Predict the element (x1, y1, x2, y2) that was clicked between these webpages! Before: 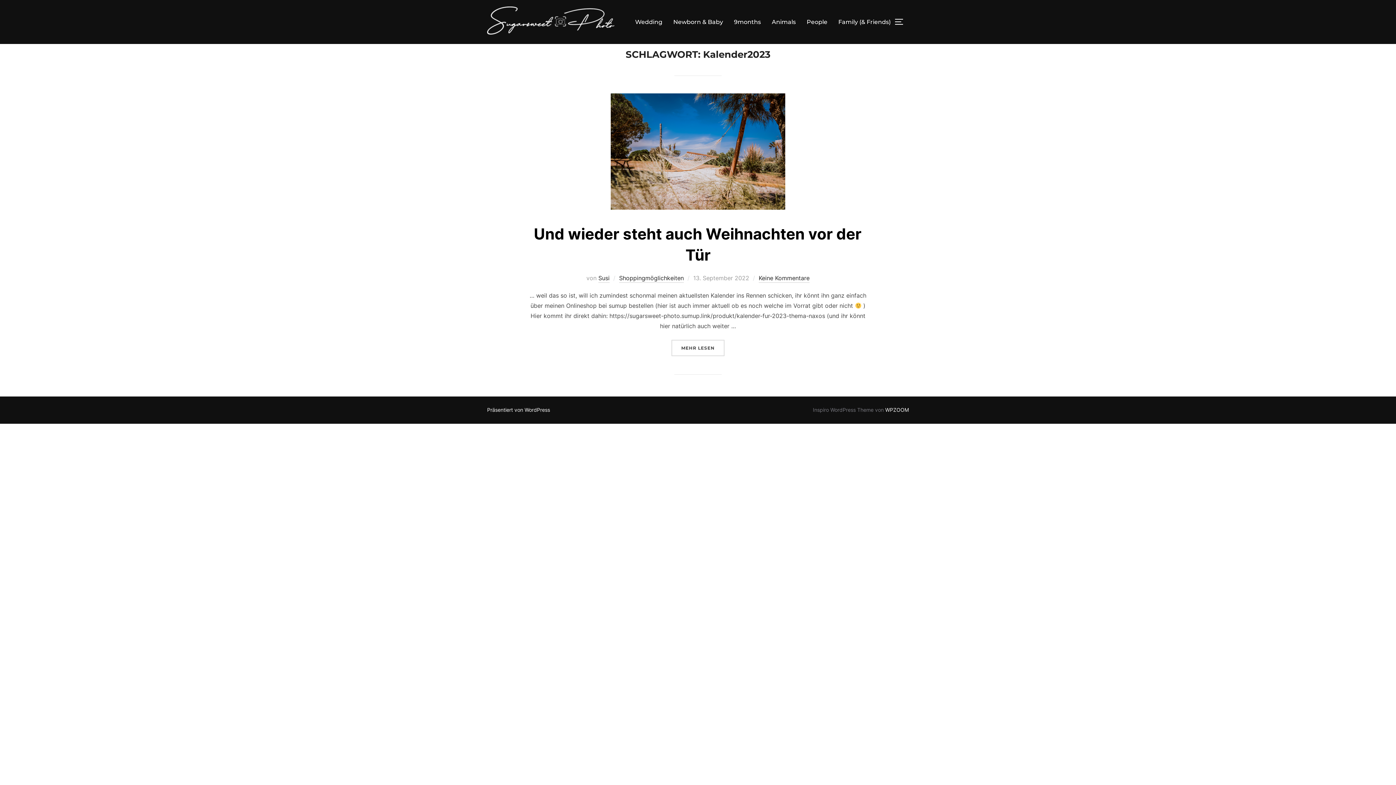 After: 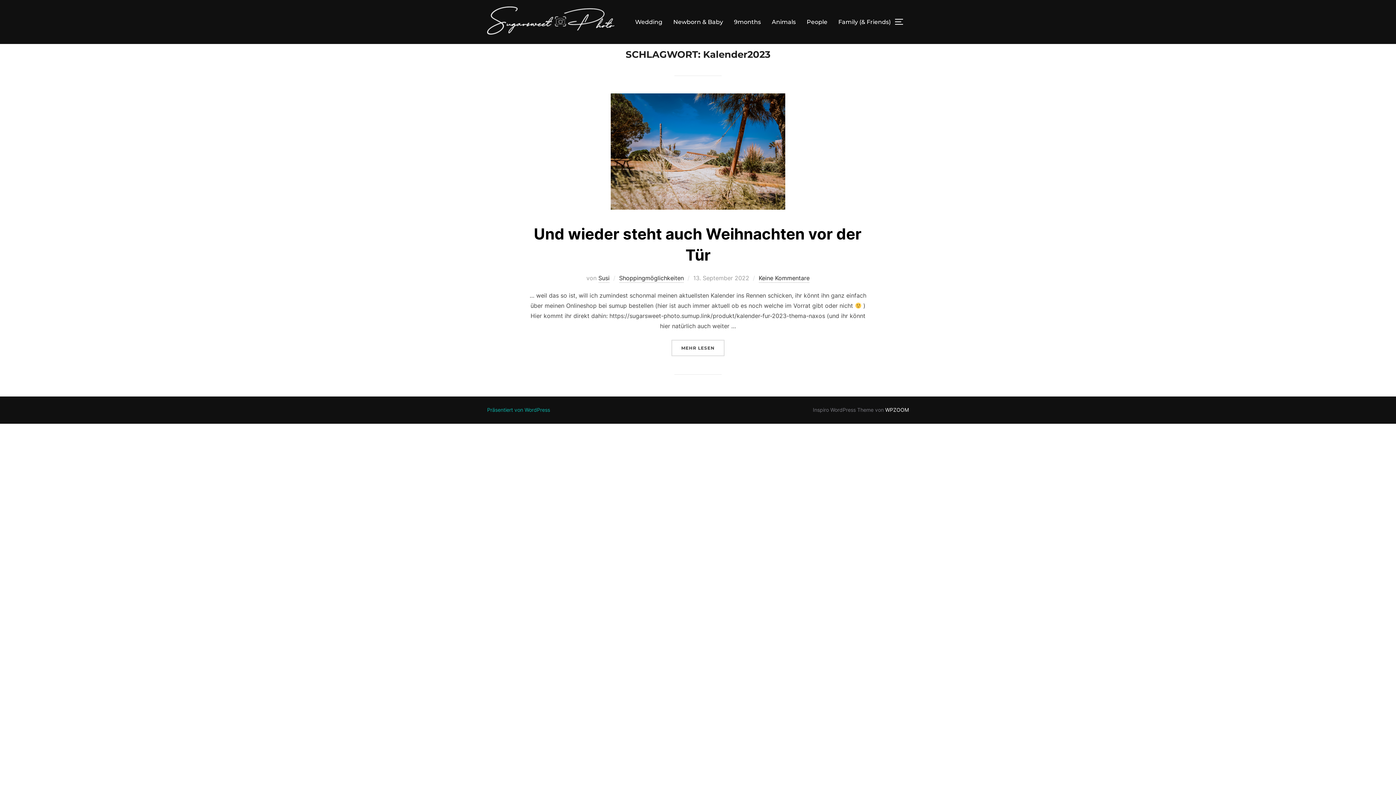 Action: bbox: (487, 407, 550, 413) label: Präsentiert von WordPress